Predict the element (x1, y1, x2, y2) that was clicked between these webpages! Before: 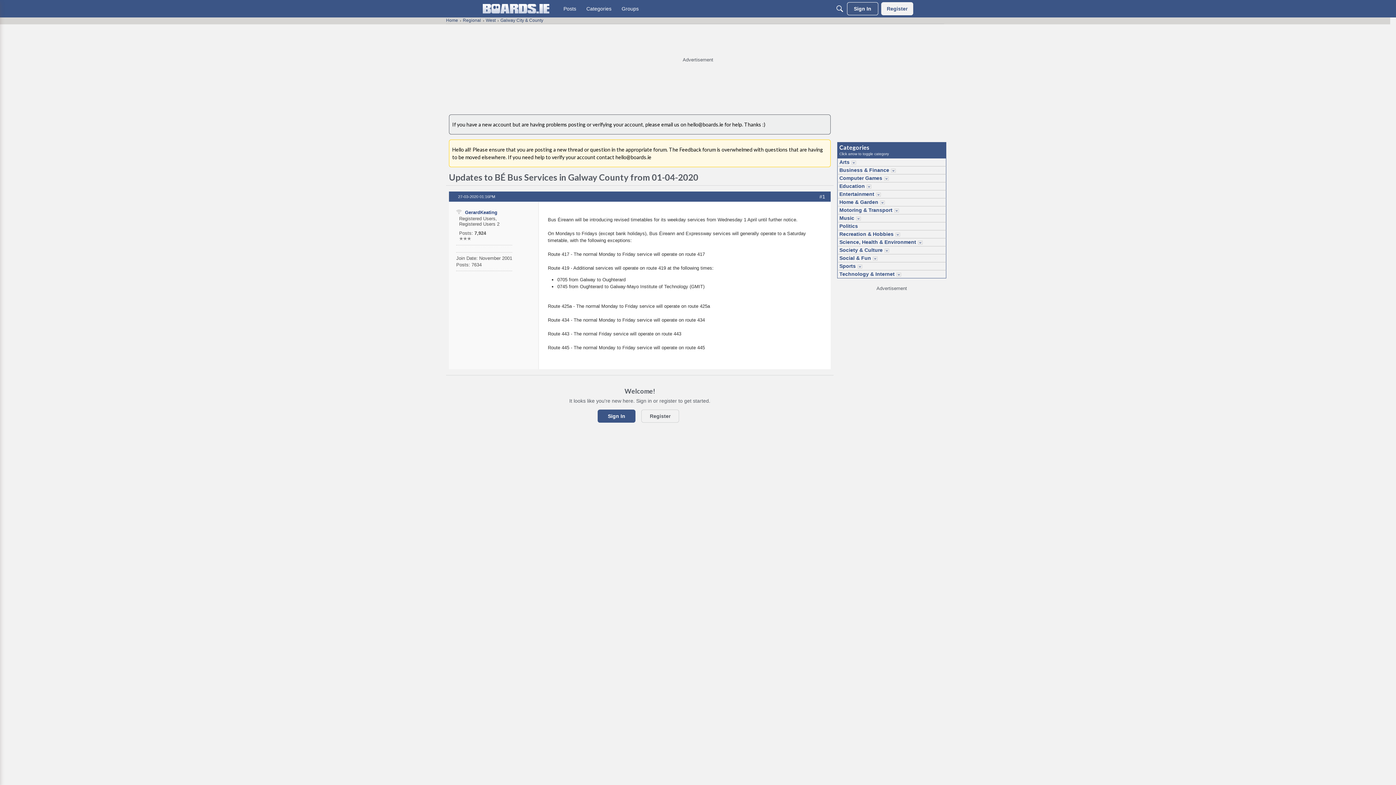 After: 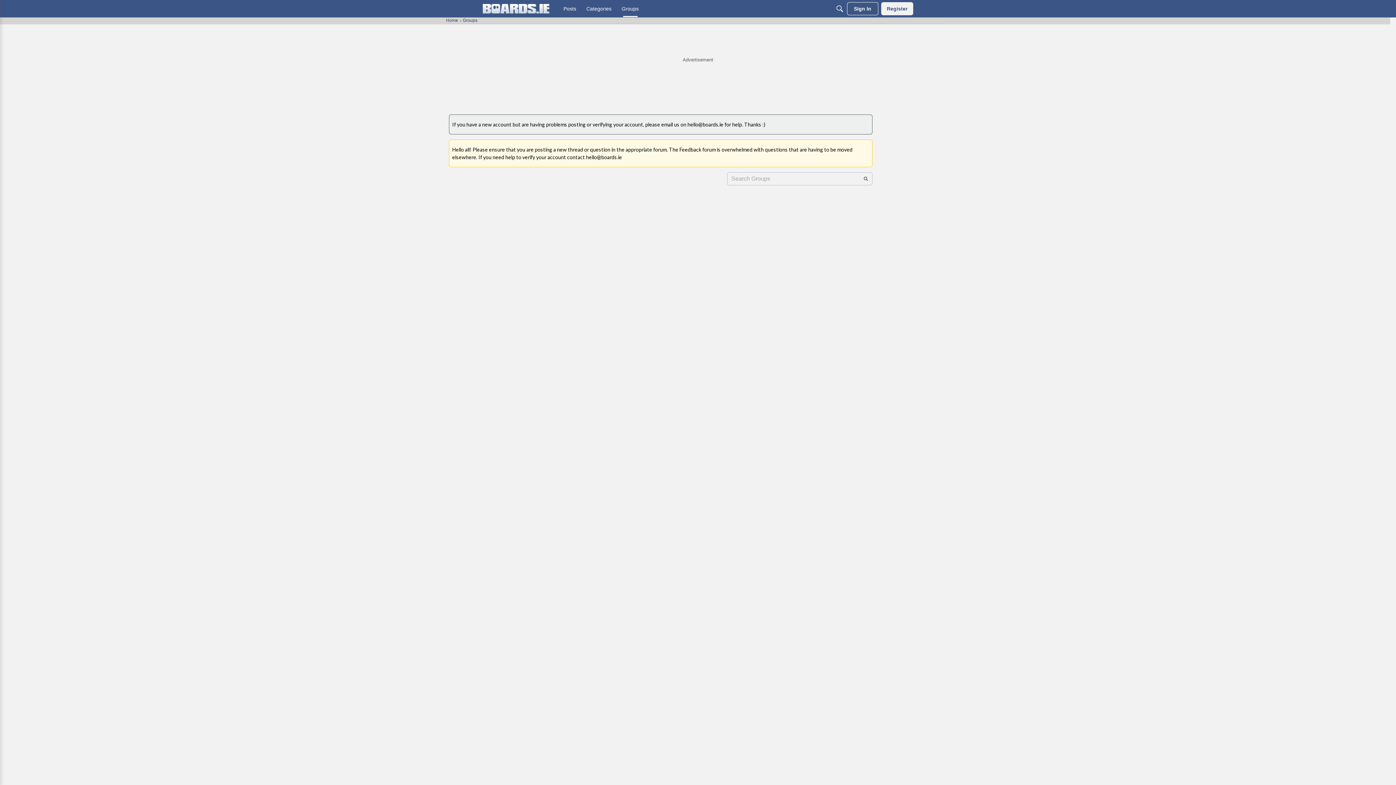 Action: bbox: (618, 2, 641, 15) label: Groups